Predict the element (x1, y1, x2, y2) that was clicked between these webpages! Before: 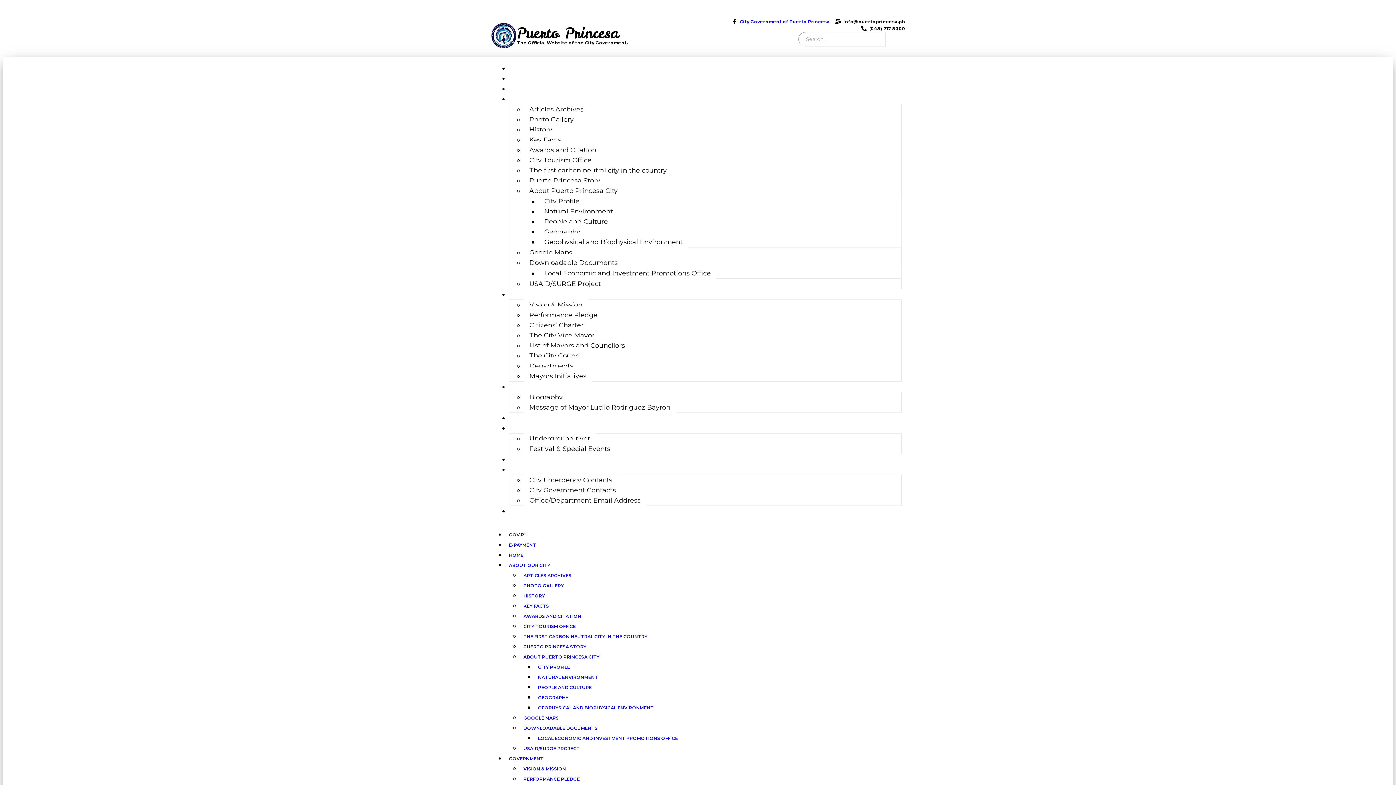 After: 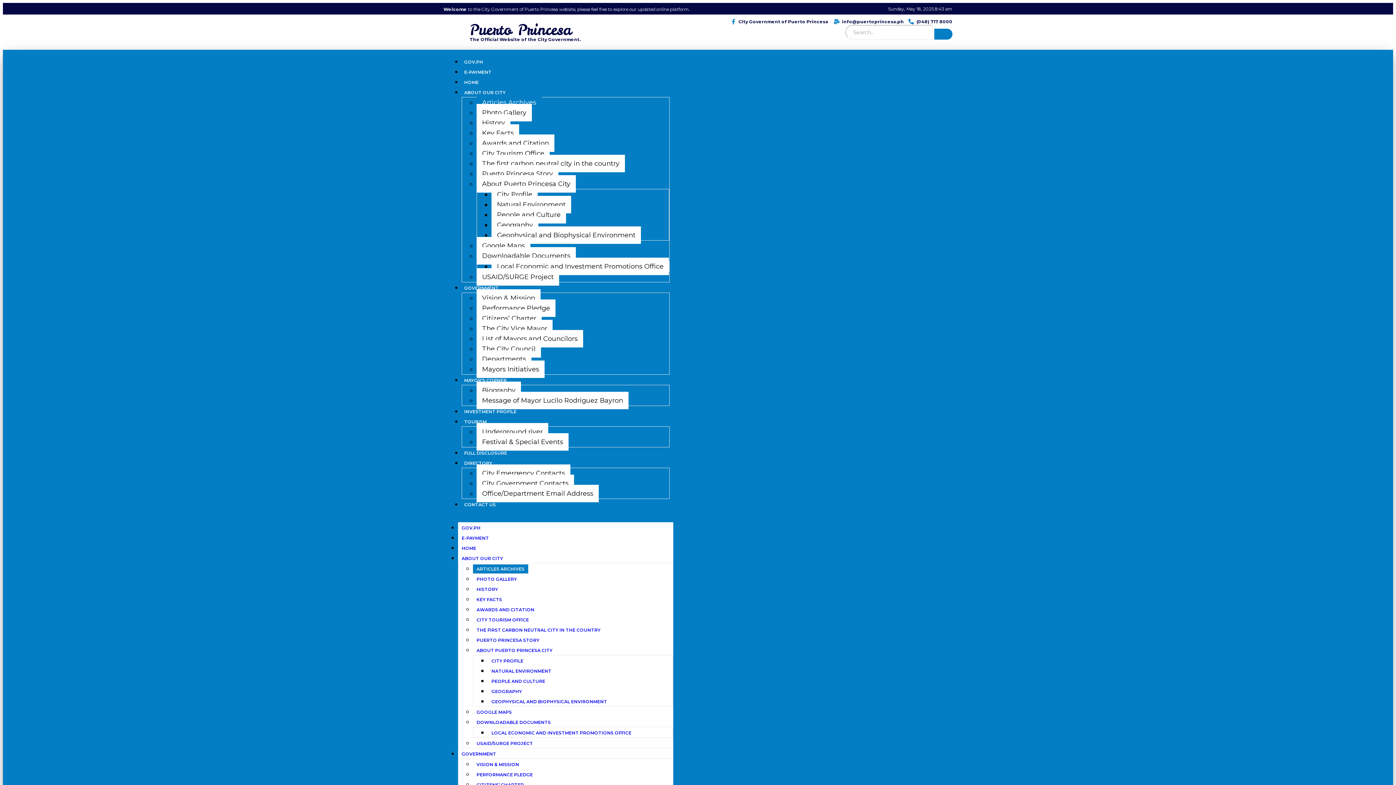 Action: bbox: (520, 571, 575, 580) label: ARTICLES ARCHIVES